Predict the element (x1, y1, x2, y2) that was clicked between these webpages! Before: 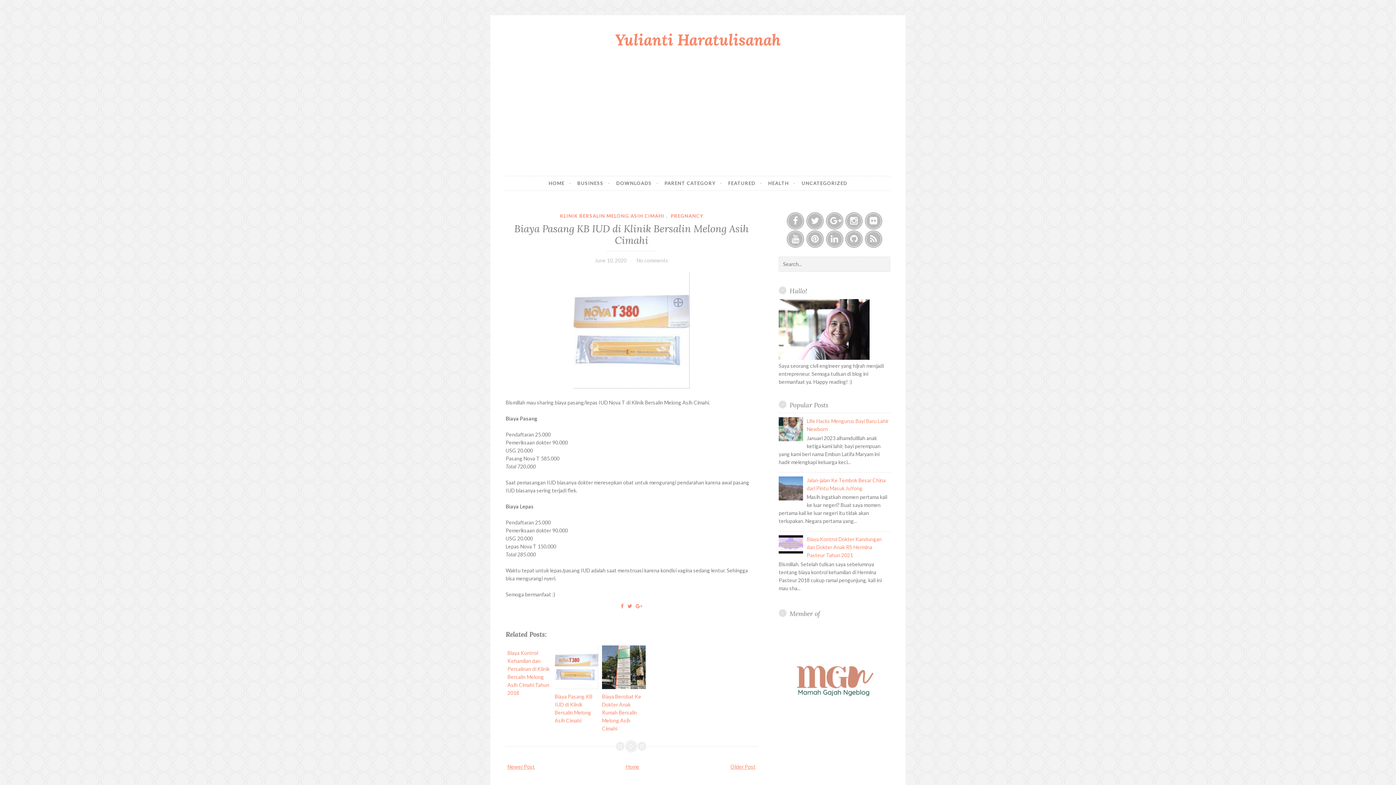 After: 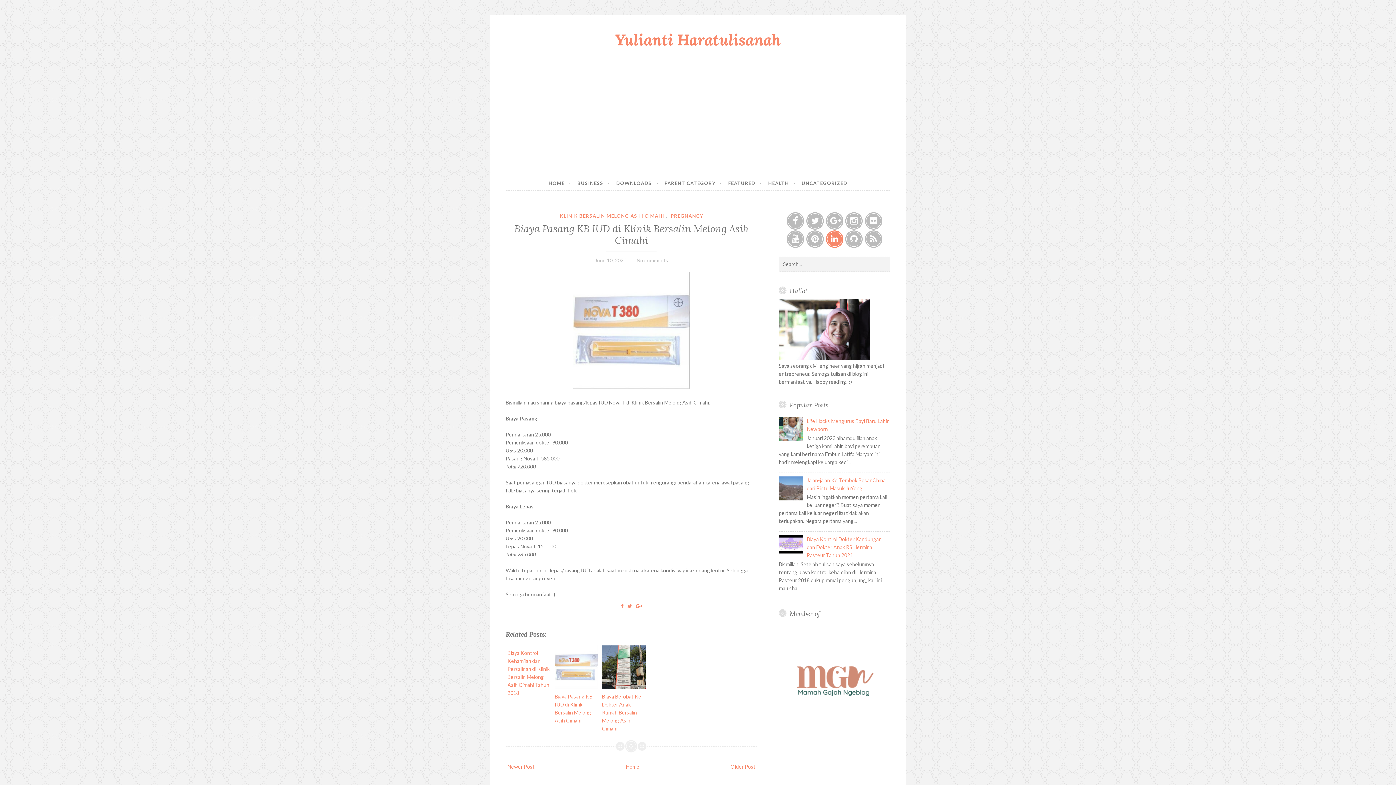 Action: label: Linkedin bbox: (826, 230, 843, 248)